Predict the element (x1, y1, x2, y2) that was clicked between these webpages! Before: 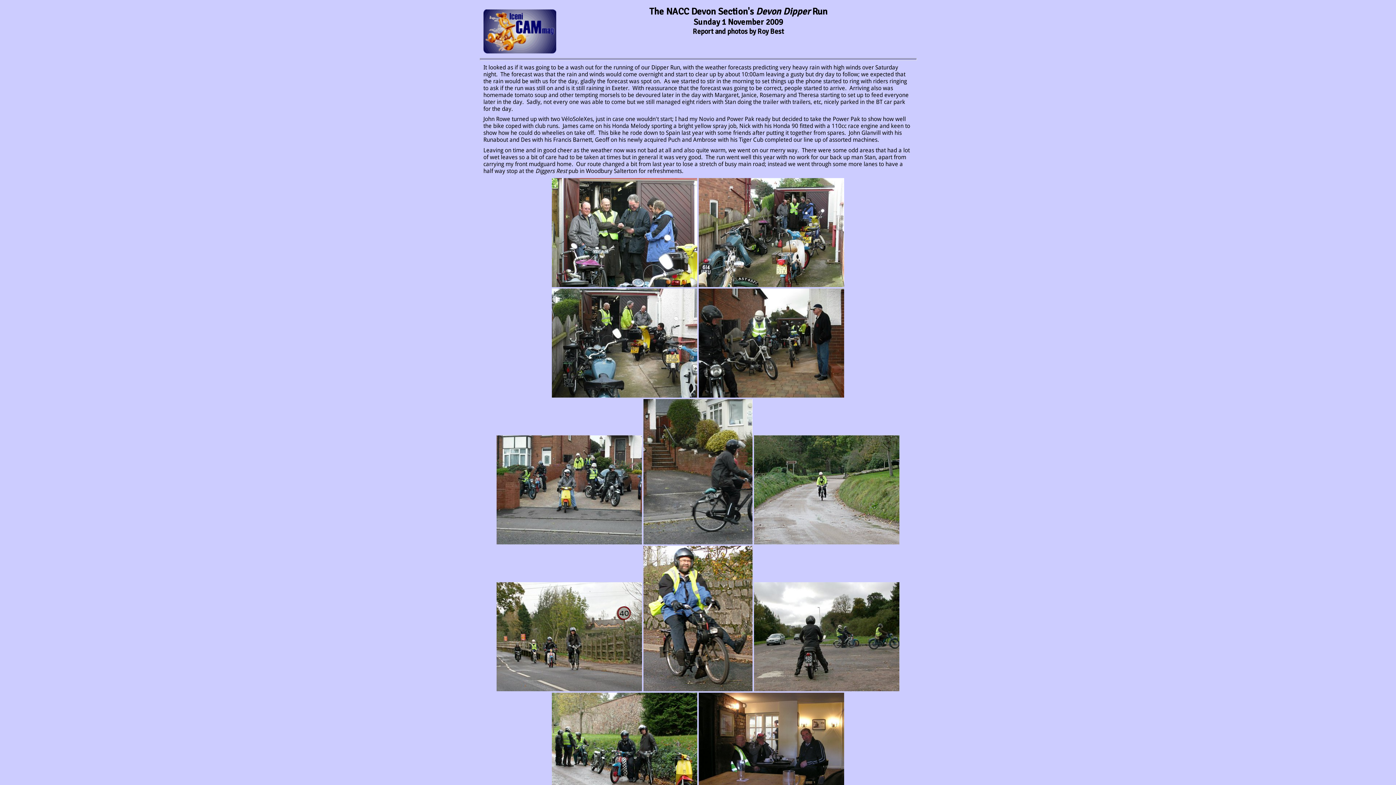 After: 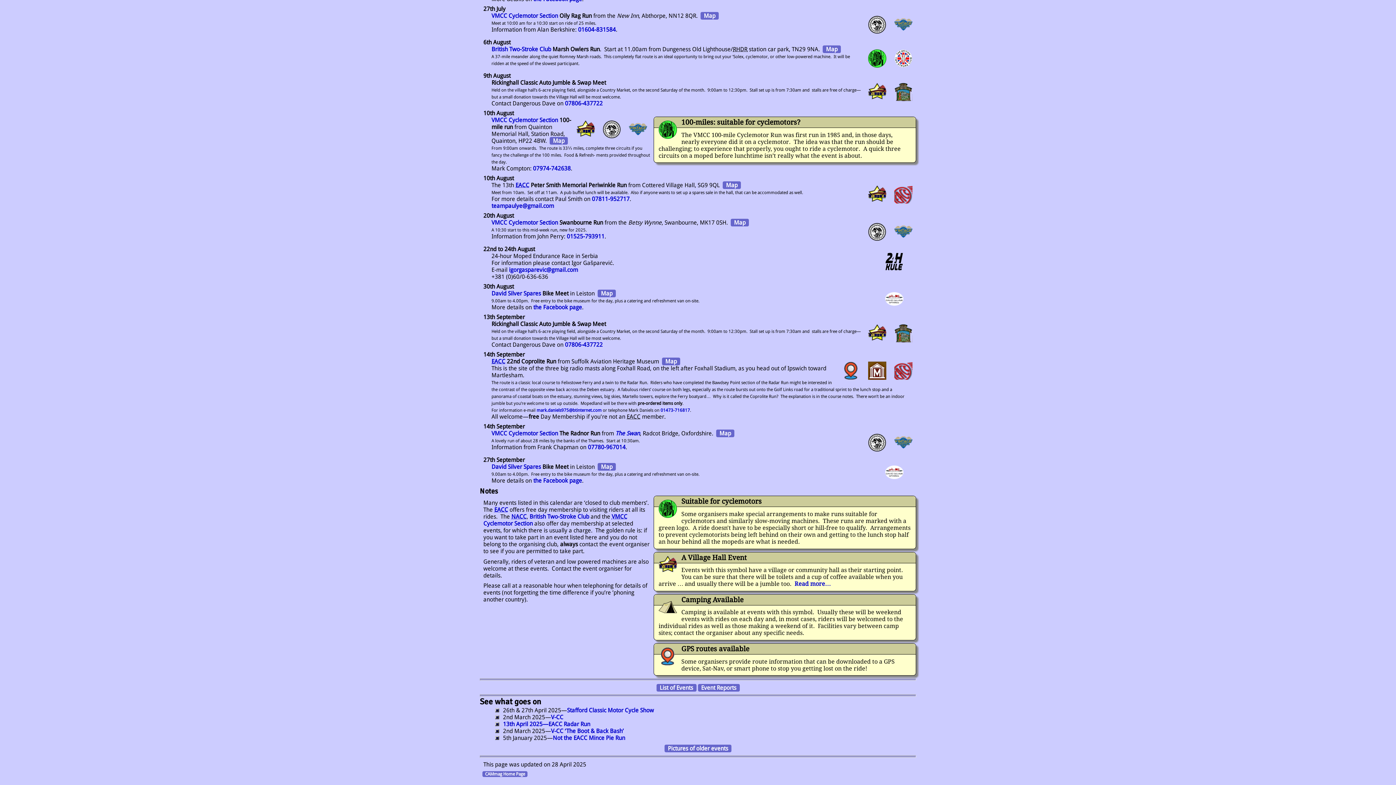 Action: bbox: (483, 47, 556, 54)